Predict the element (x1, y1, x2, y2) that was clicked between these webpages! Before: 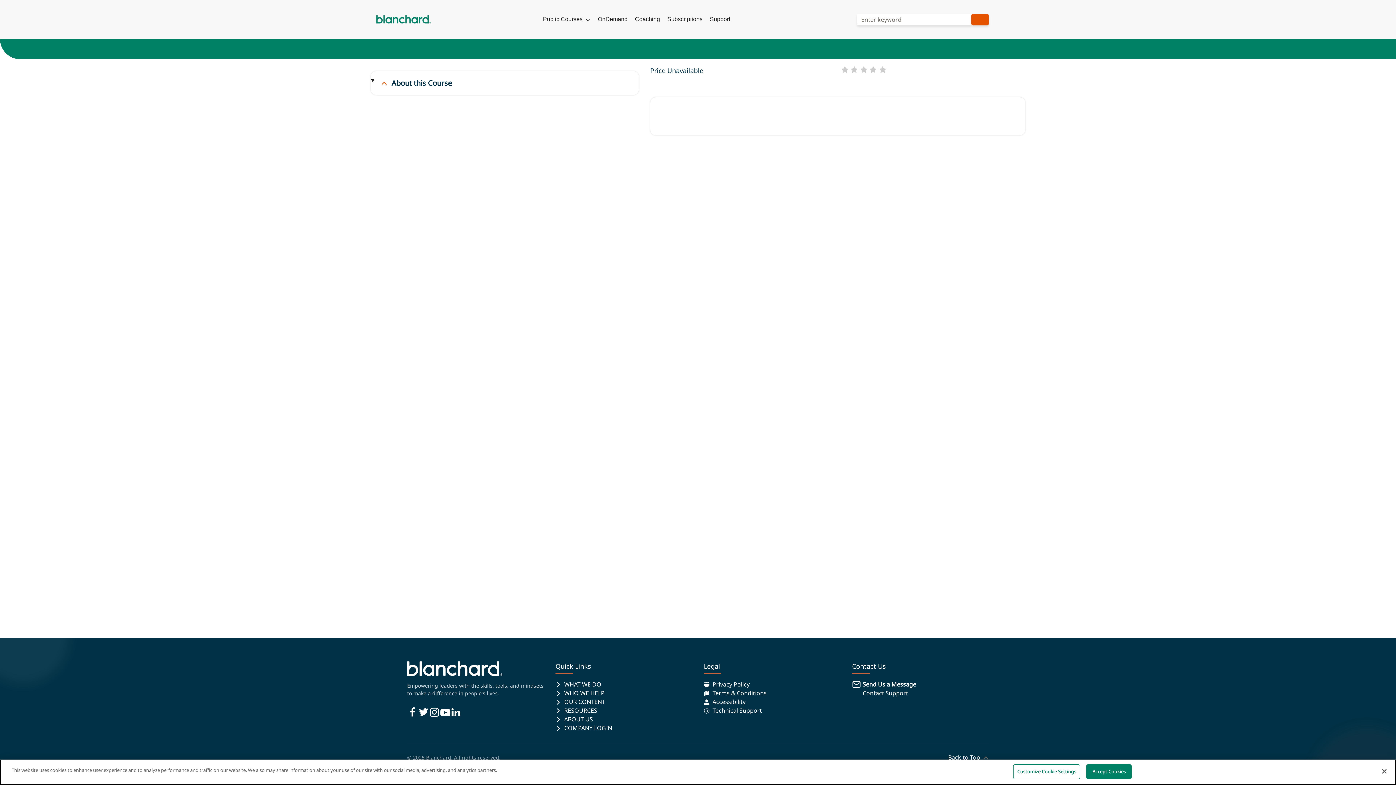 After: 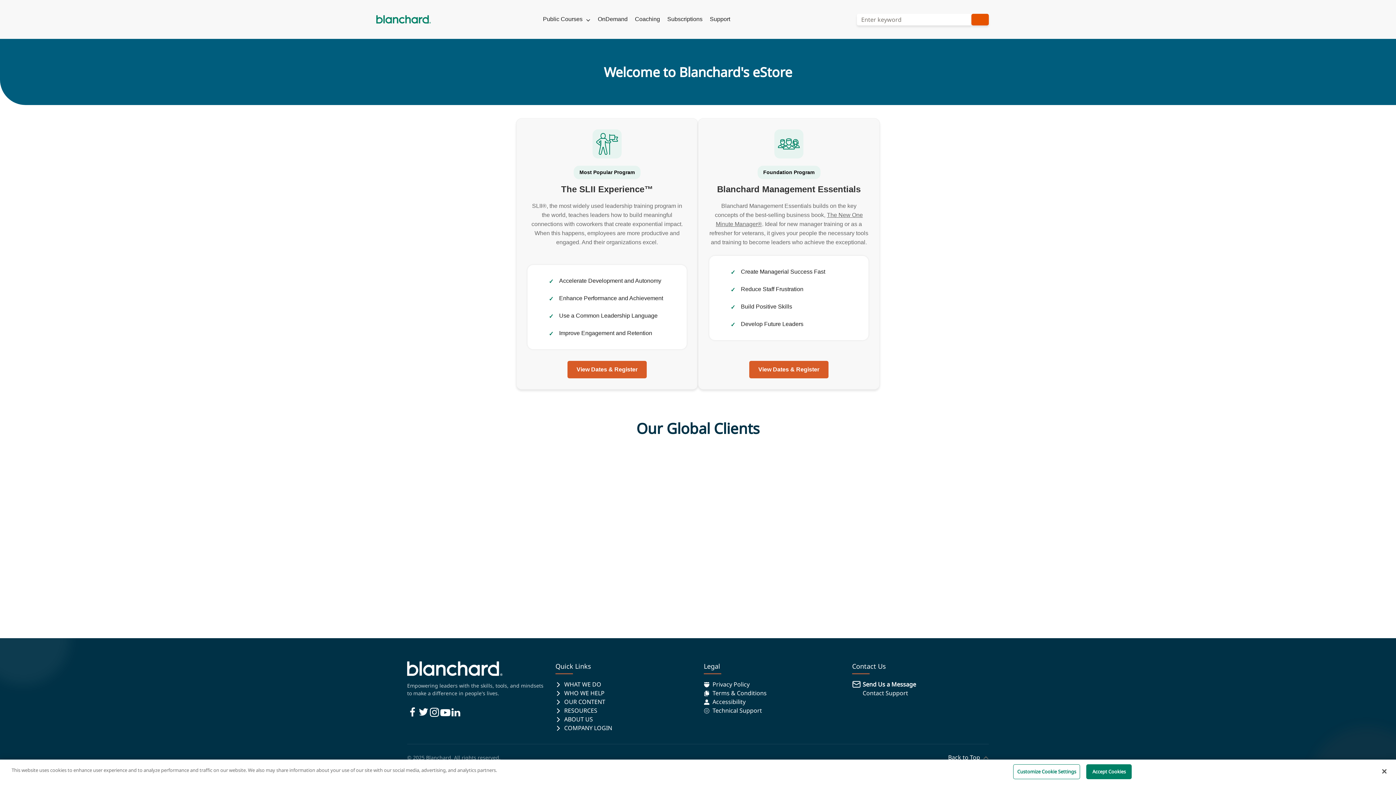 Action: bbox: (376, 5, 430, 33)